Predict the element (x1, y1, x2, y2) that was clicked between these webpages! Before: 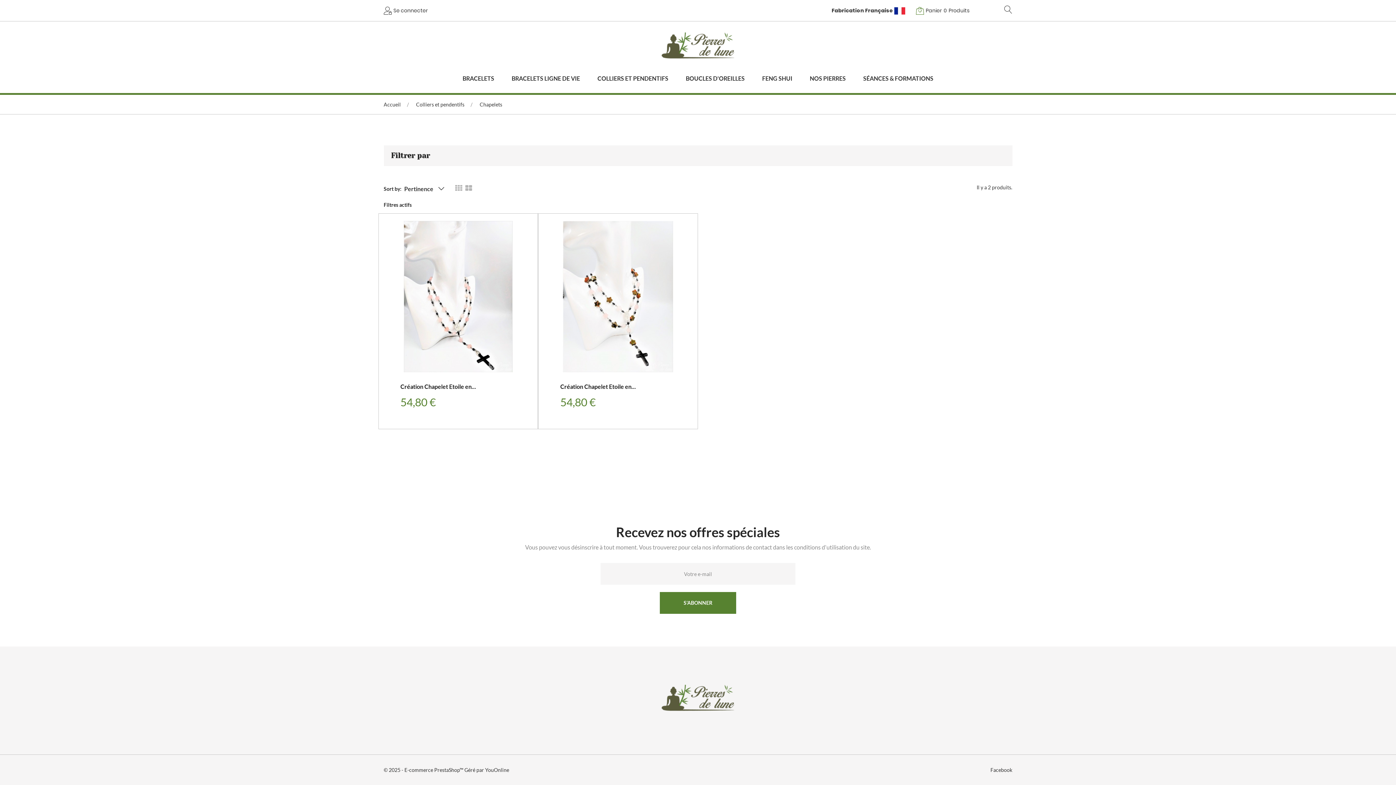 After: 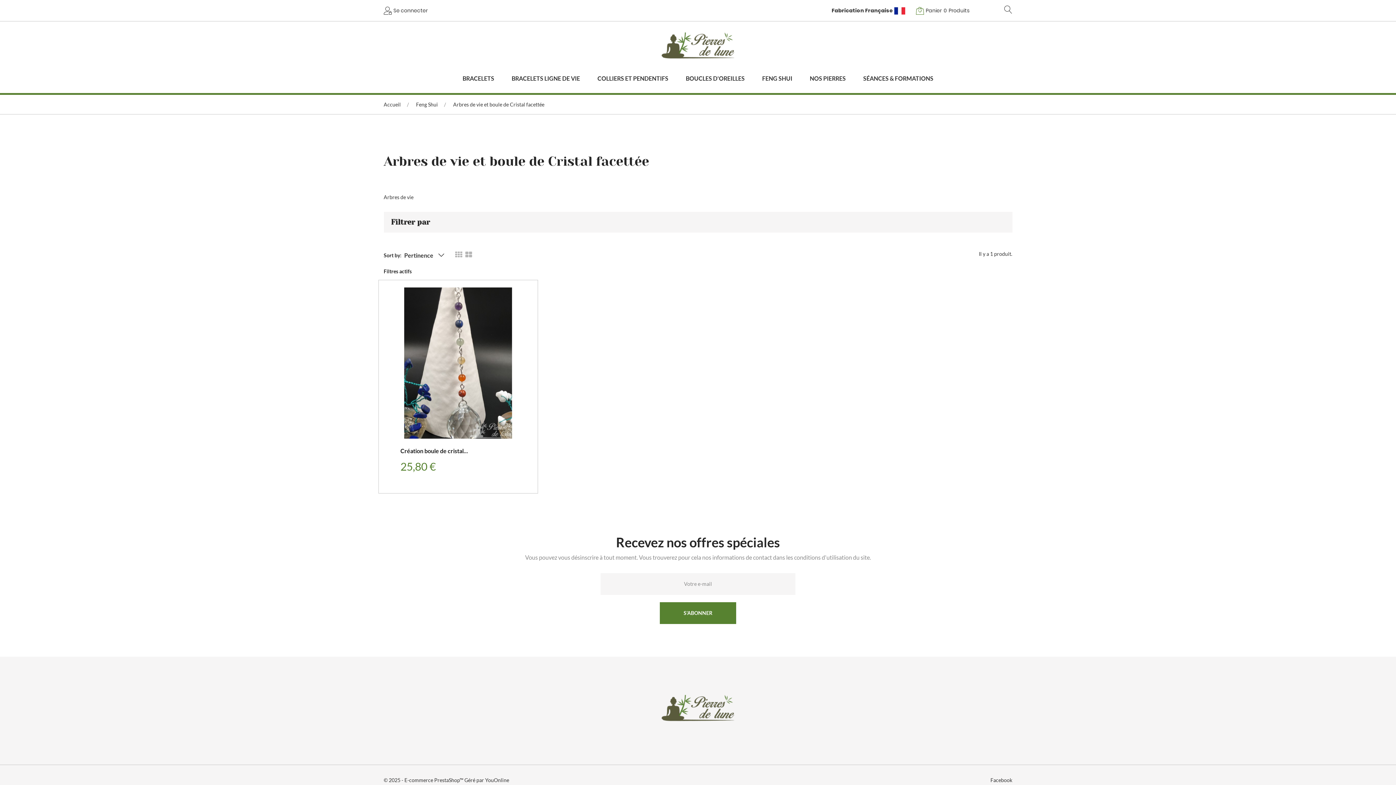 Action: label: FENG SHUI bbox: (762, 74, 792, 82)